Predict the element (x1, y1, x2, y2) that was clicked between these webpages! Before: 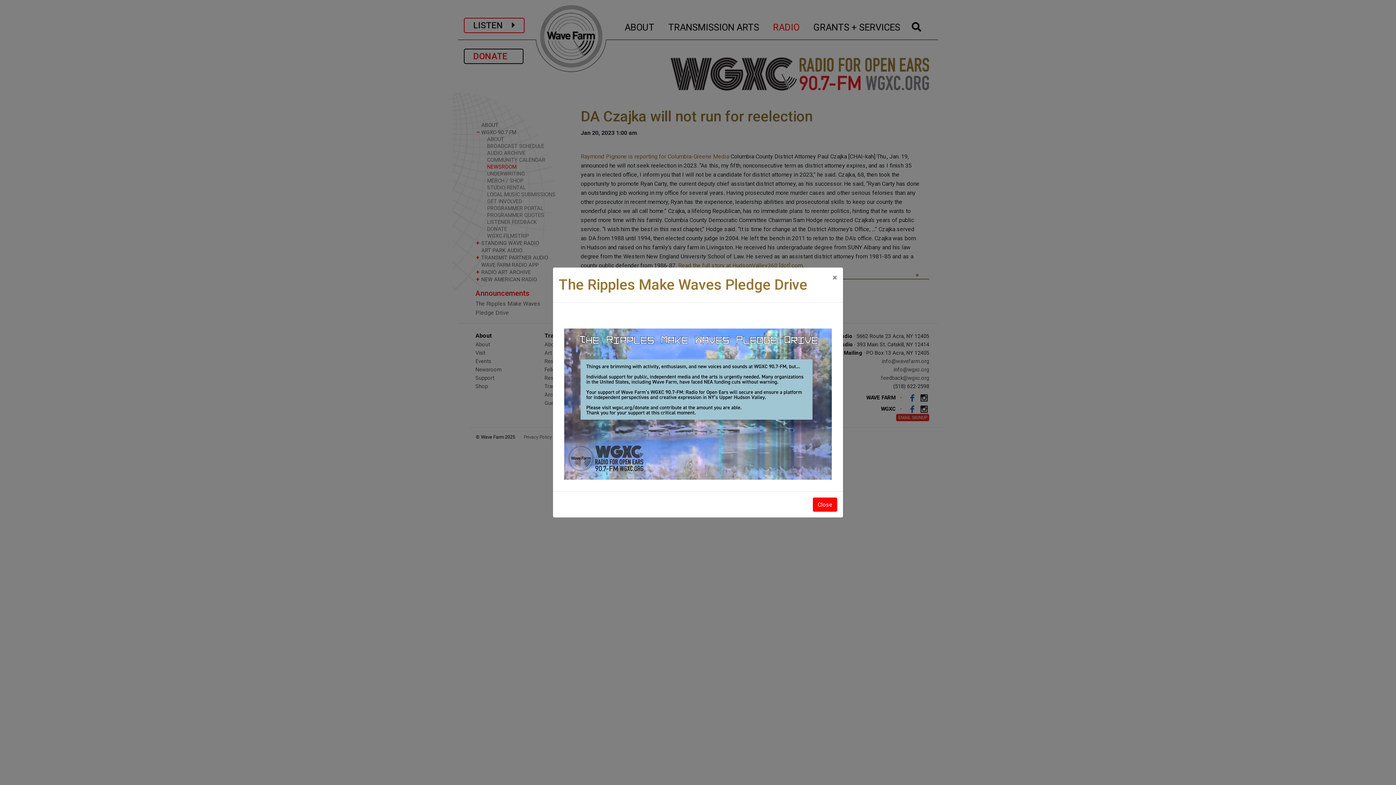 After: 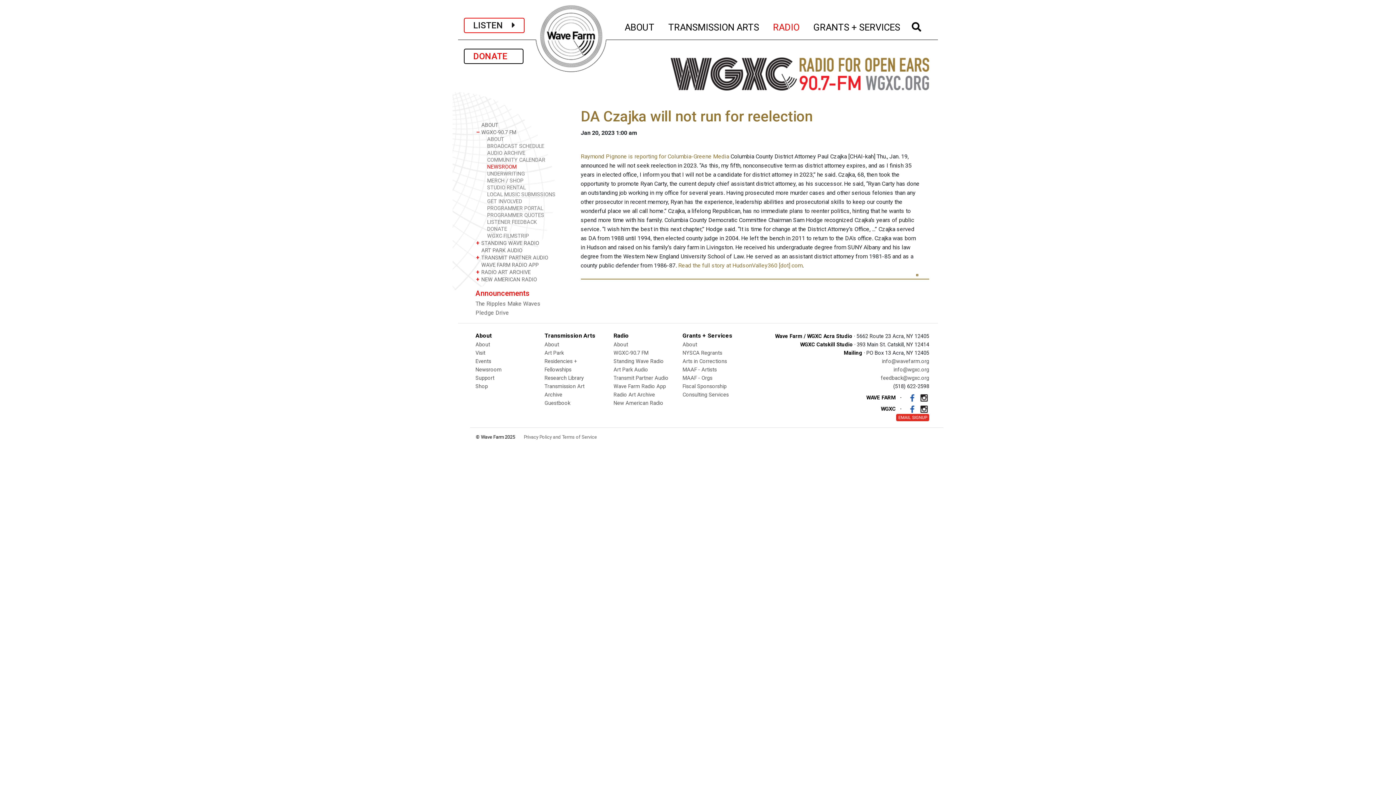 Action: bbox: (826, 267, 843, 288) label: Close